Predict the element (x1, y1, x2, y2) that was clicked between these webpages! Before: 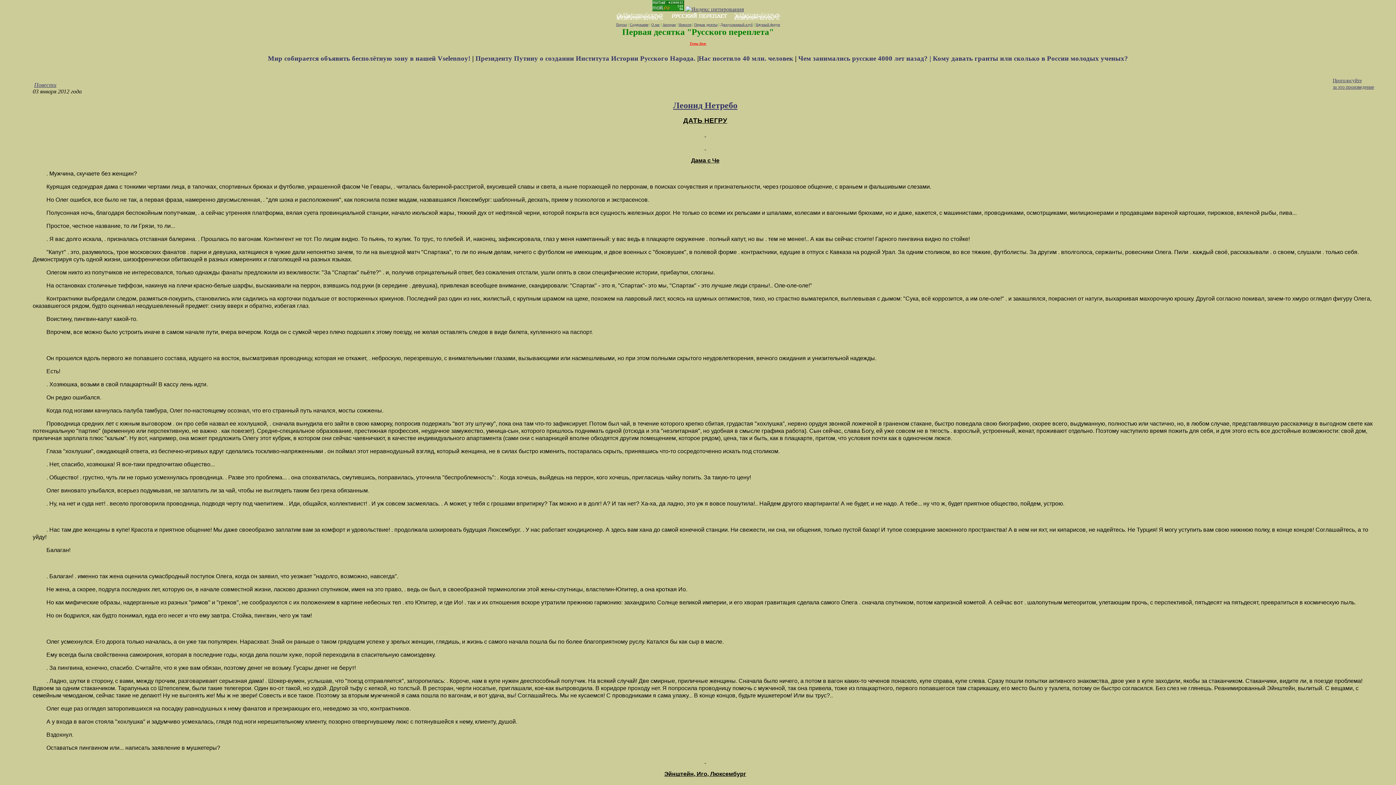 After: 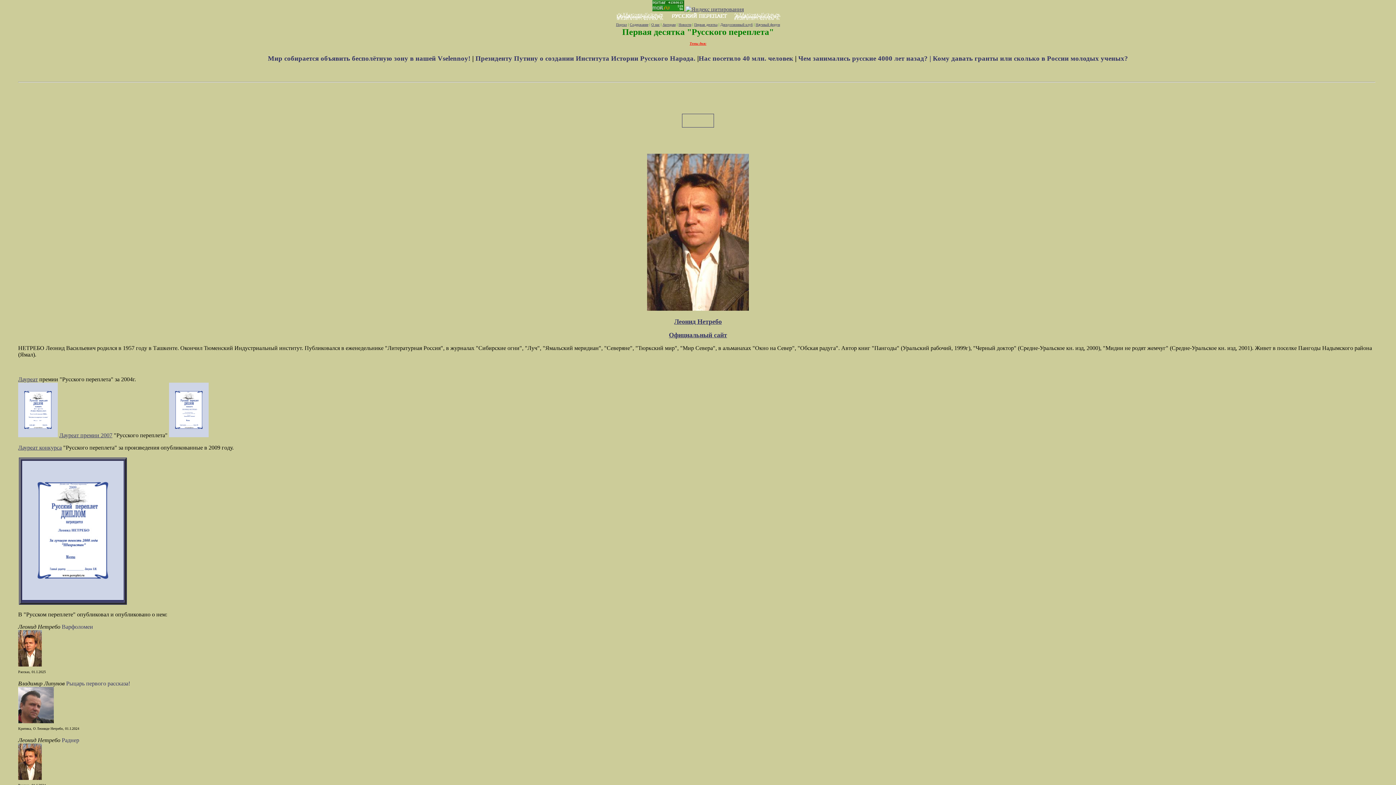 Action: label: Леонид Нетребо bbox: (673, 100, 737, 110)